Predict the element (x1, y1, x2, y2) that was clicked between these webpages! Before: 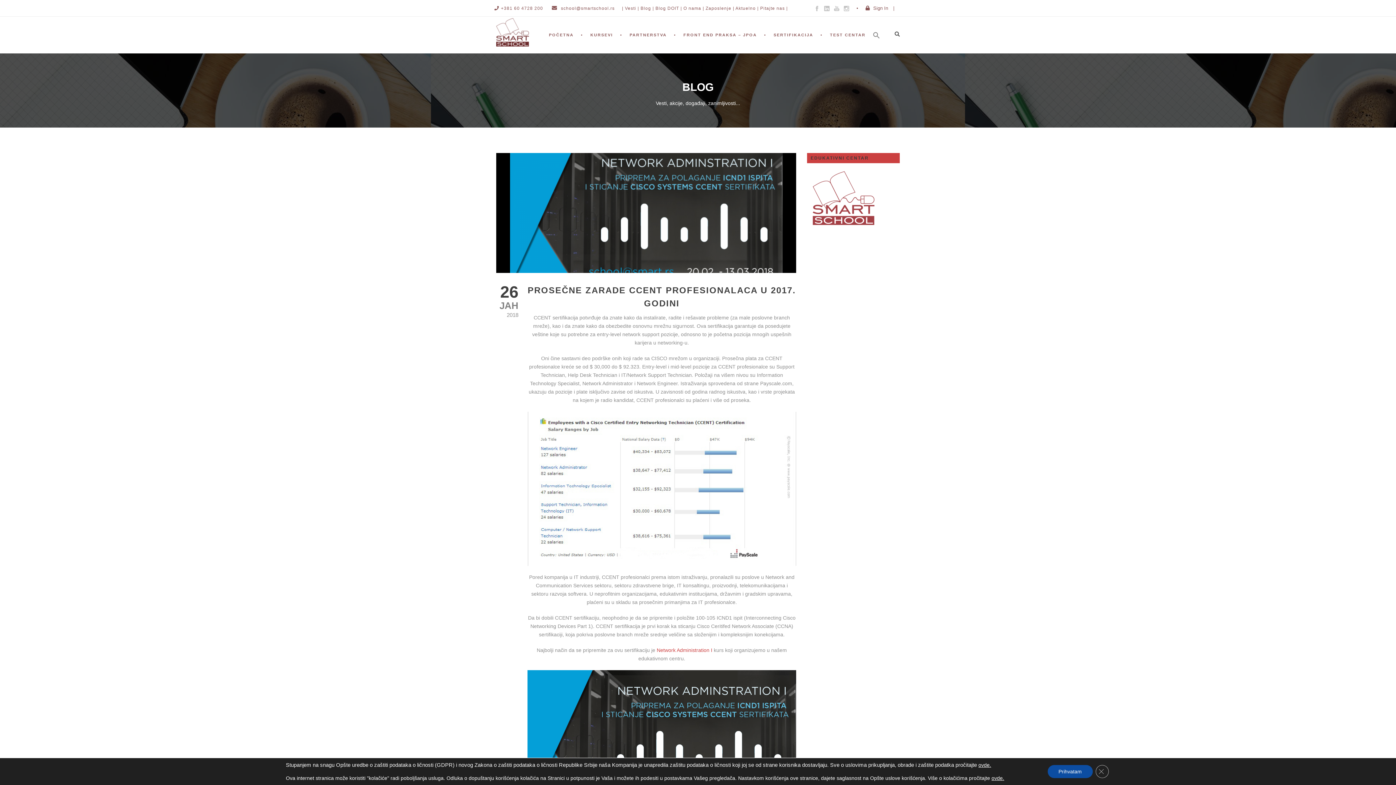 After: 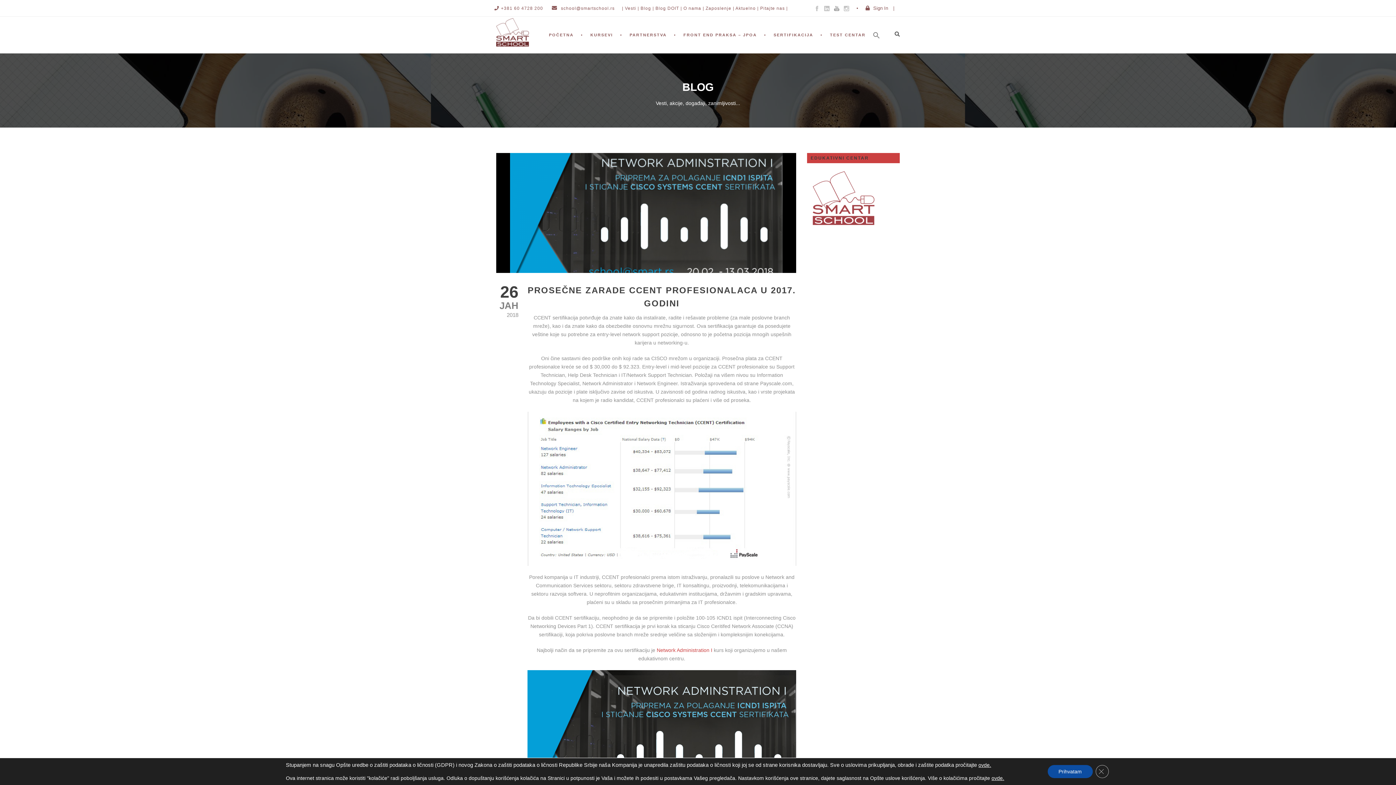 Action: bbox: (834, 5, 839, 10)